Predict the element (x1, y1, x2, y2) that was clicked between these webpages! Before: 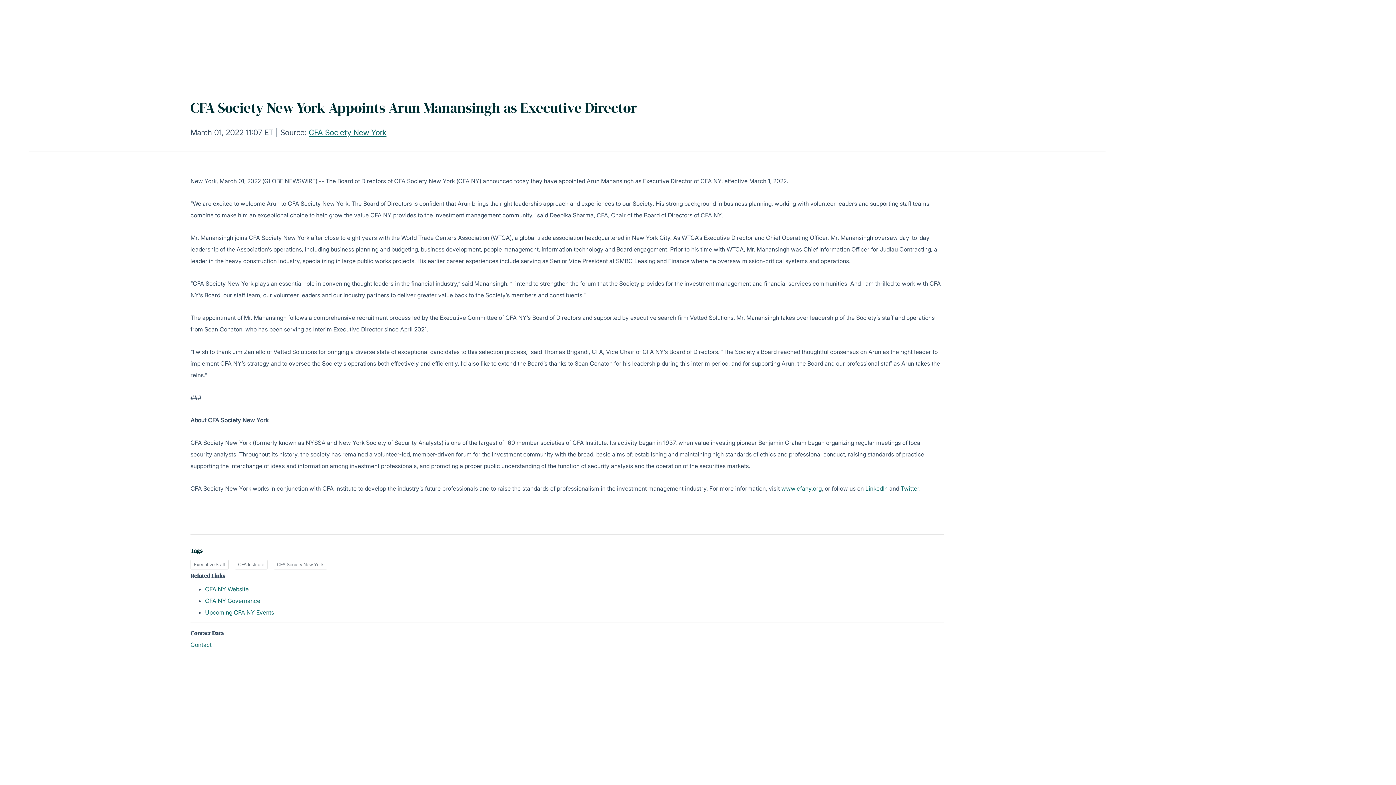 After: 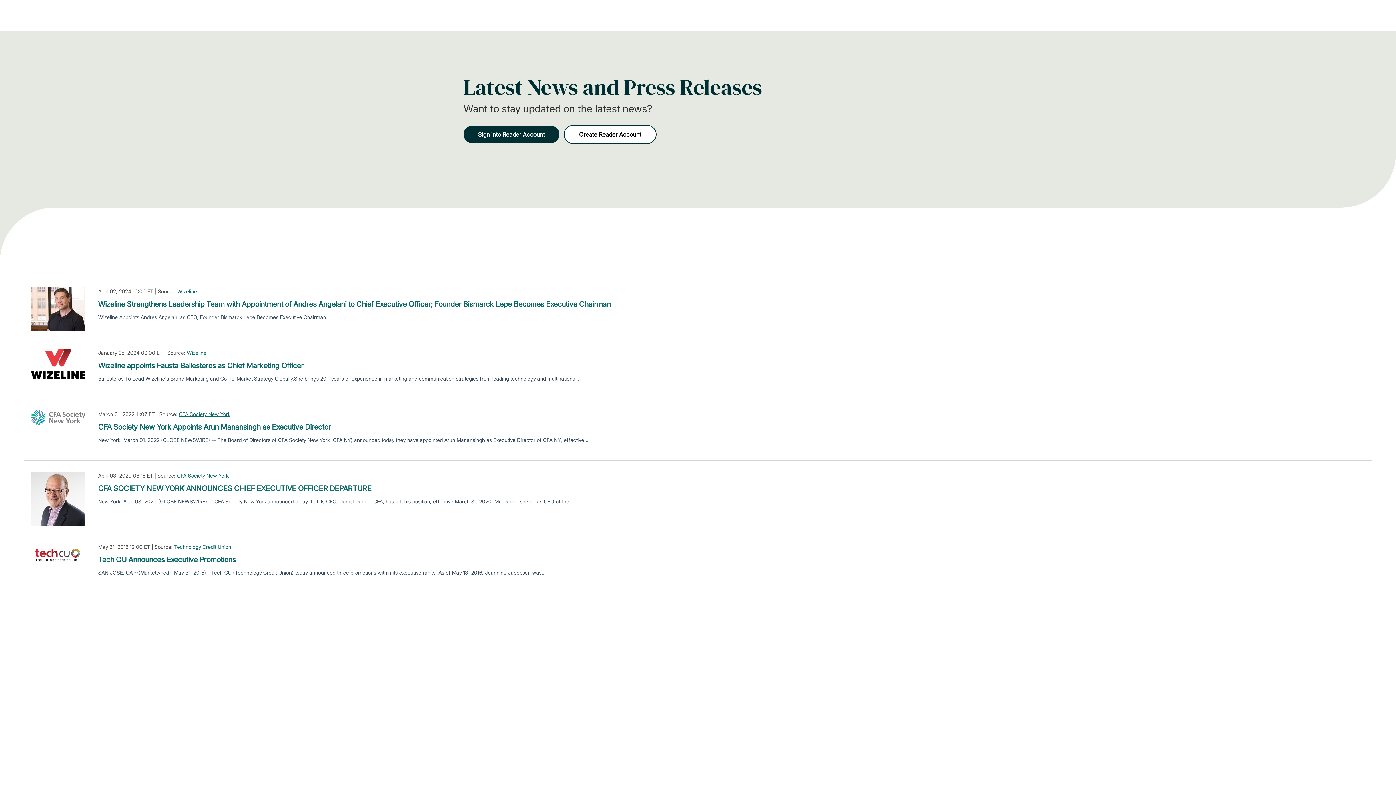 Action: label: Executive Staff bbox: (190, 559, 228, 569)